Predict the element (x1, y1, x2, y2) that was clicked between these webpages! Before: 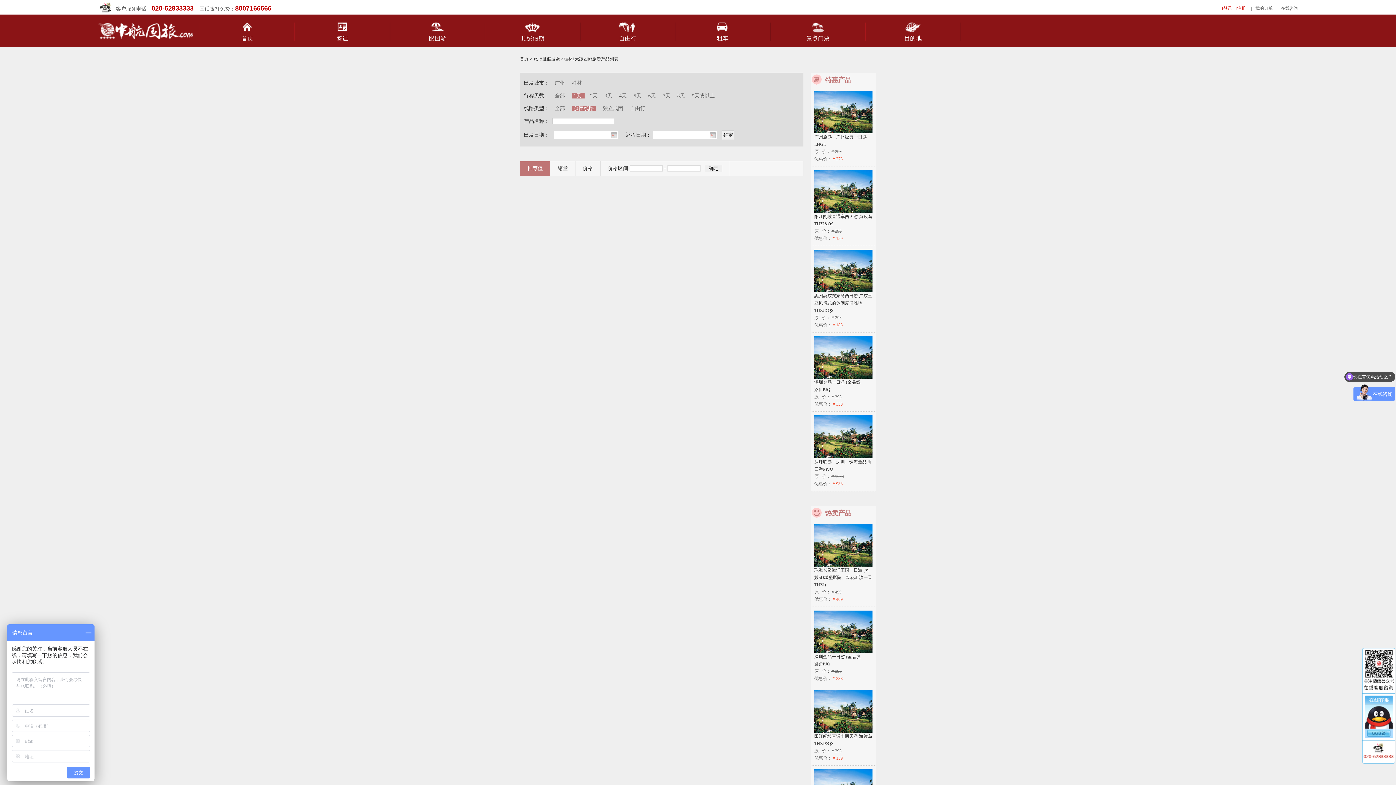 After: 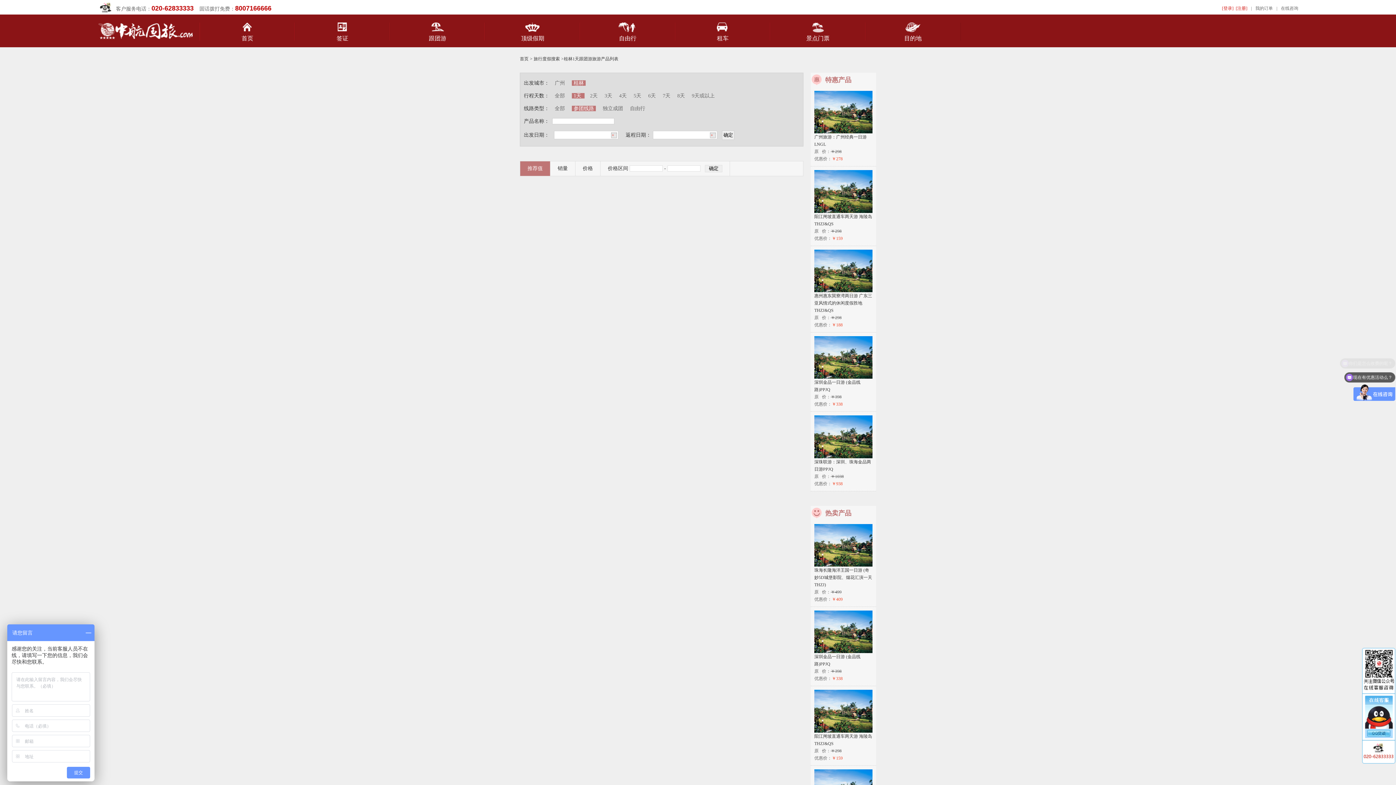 Action: bbox: (572, 80, 582, 85) label: 桂林